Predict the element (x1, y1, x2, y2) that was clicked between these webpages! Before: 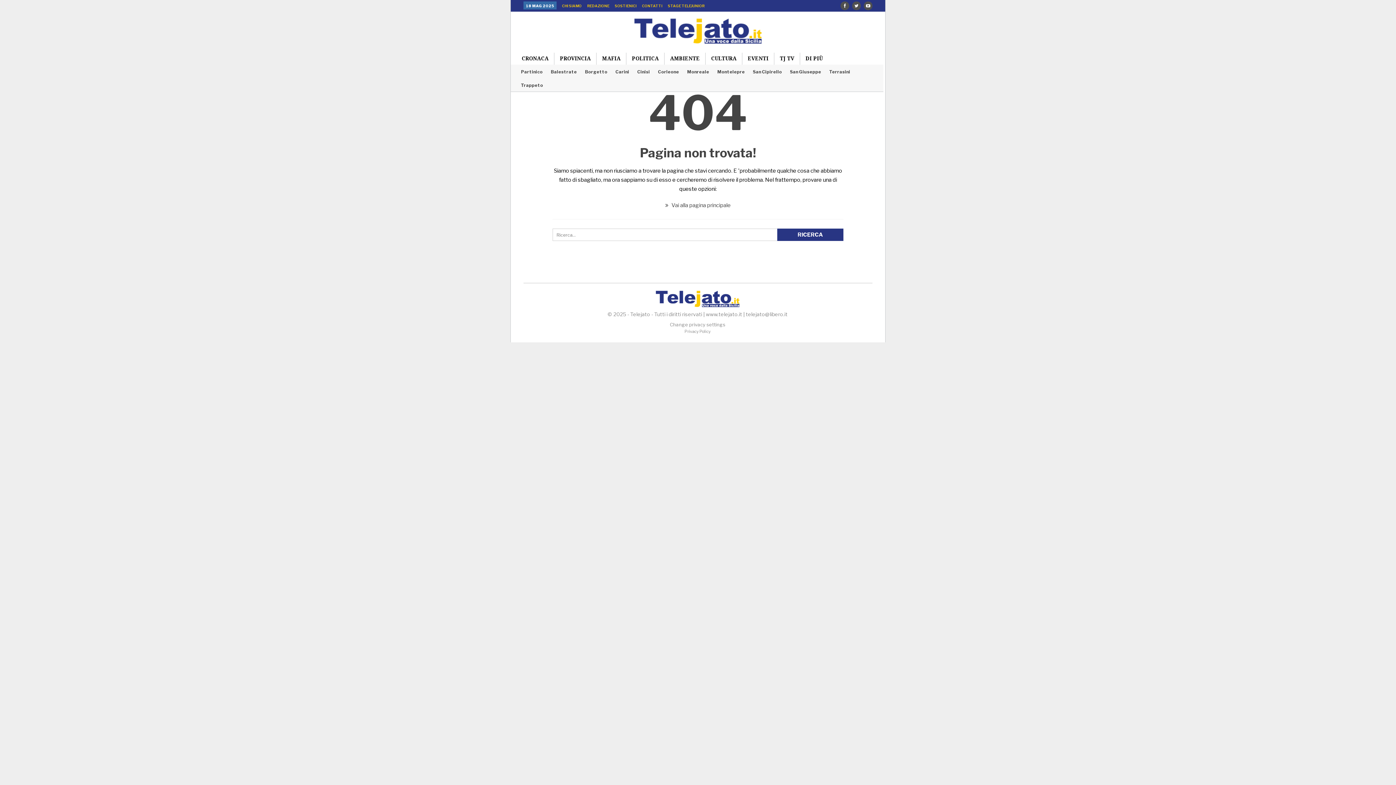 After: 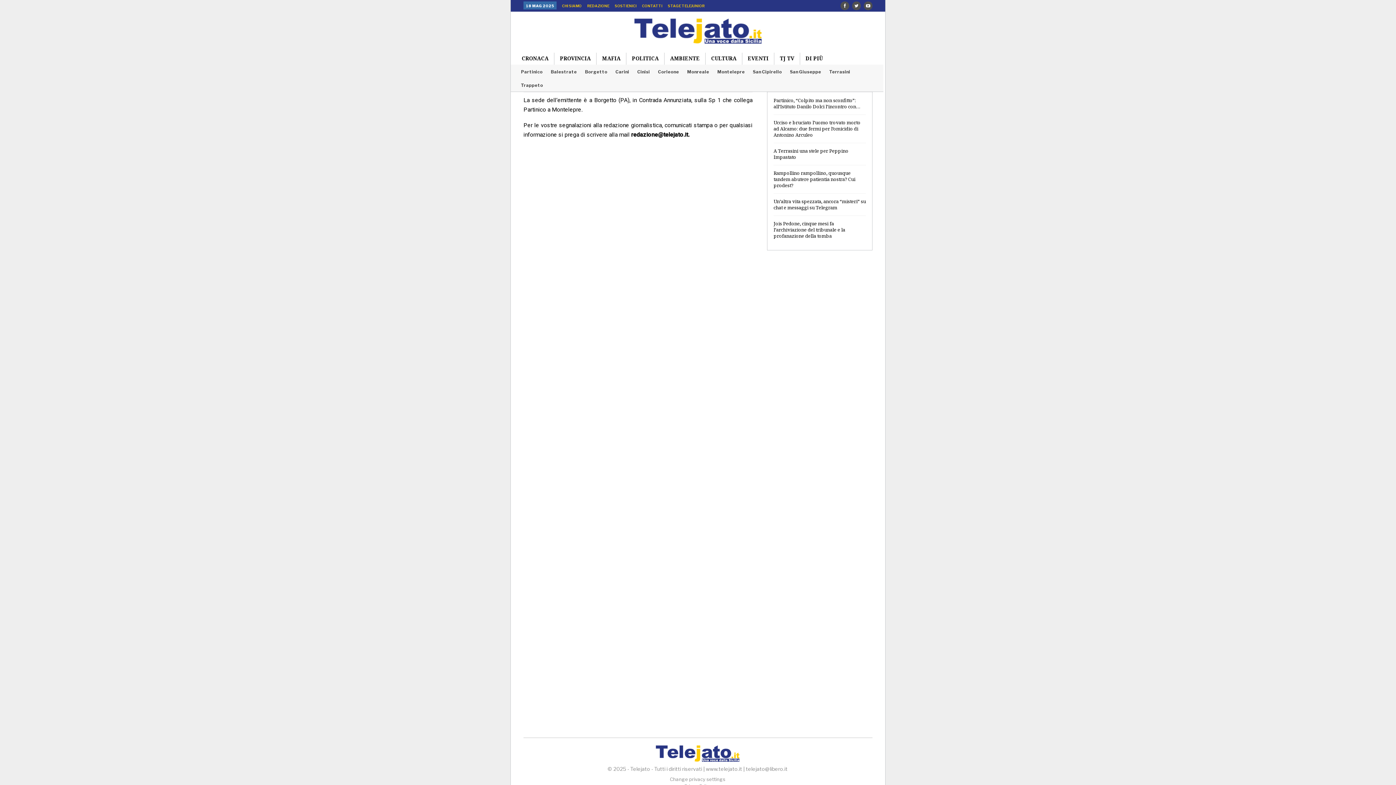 Action: bbox: (642, 3, 662, 8) label: CONTATTI